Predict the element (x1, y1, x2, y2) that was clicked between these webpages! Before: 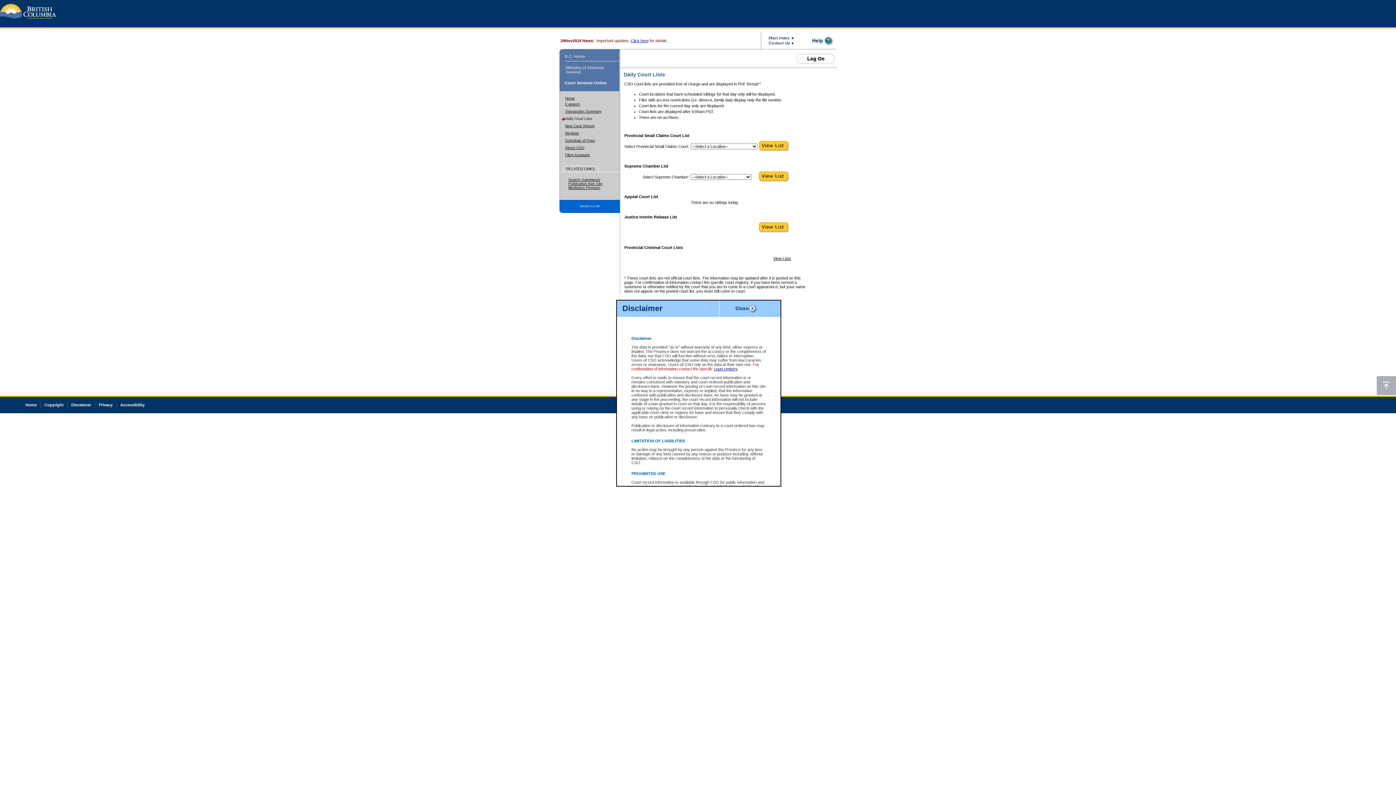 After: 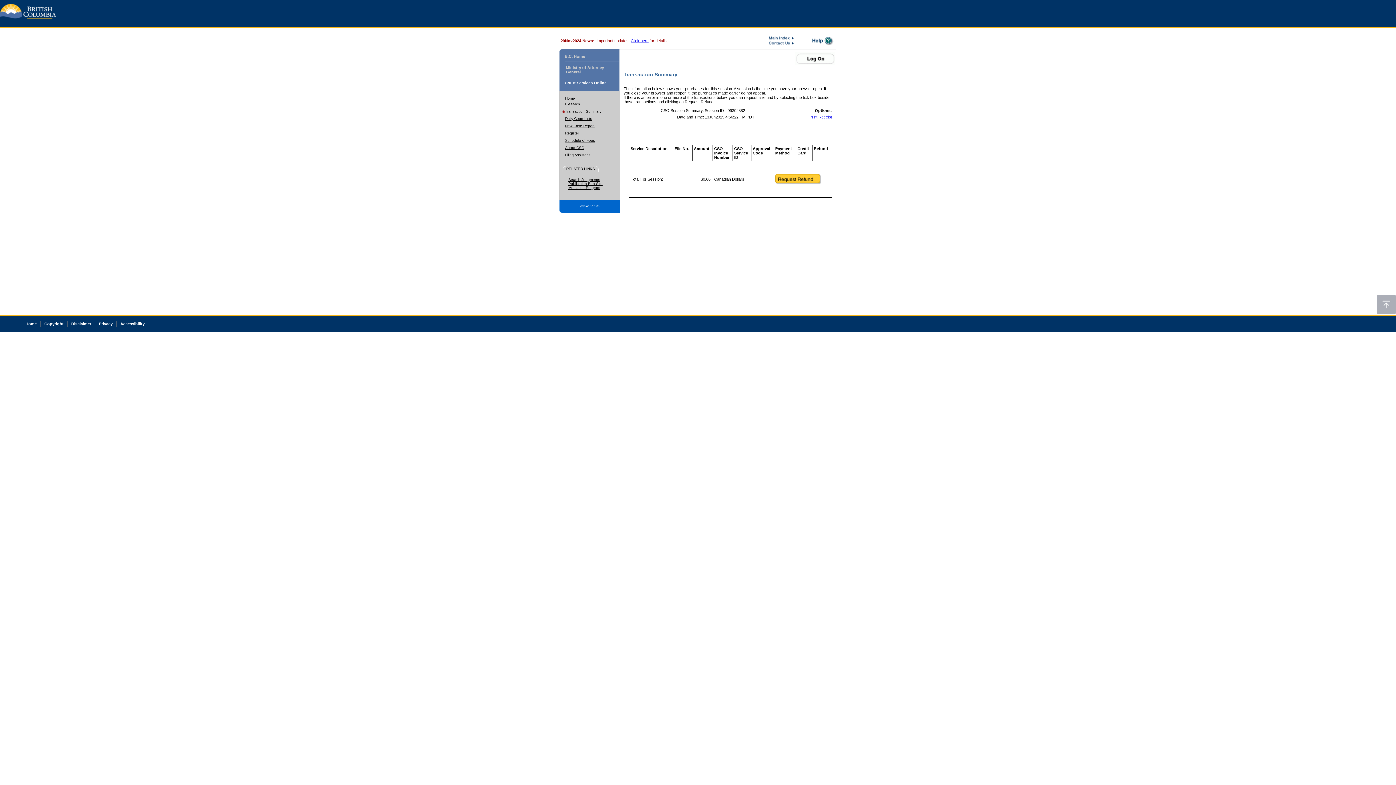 Action: bbox: (565, 109, 601, 113) label: Transaction Summary